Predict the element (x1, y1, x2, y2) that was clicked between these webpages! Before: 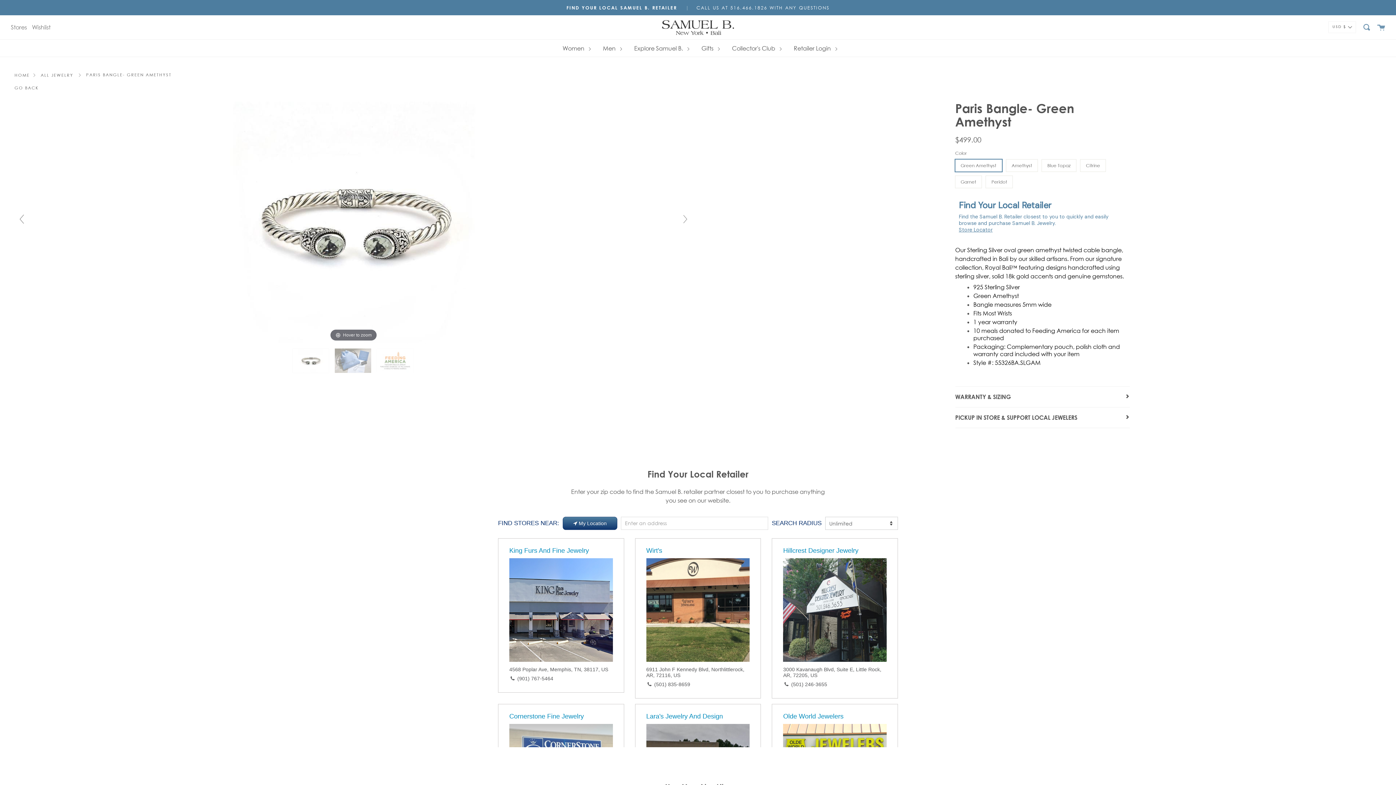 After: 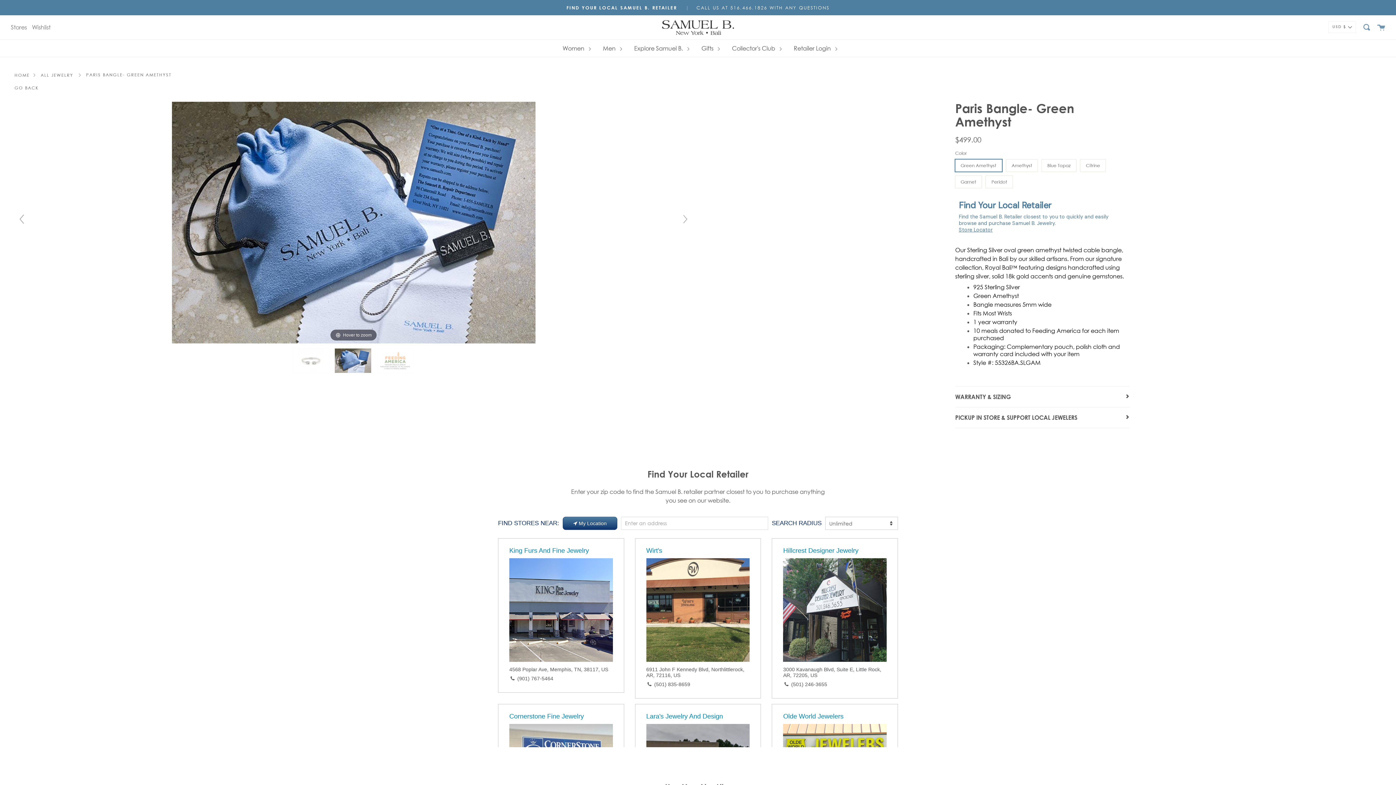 Action: label:   bbox: (334, 348, 372, 373)